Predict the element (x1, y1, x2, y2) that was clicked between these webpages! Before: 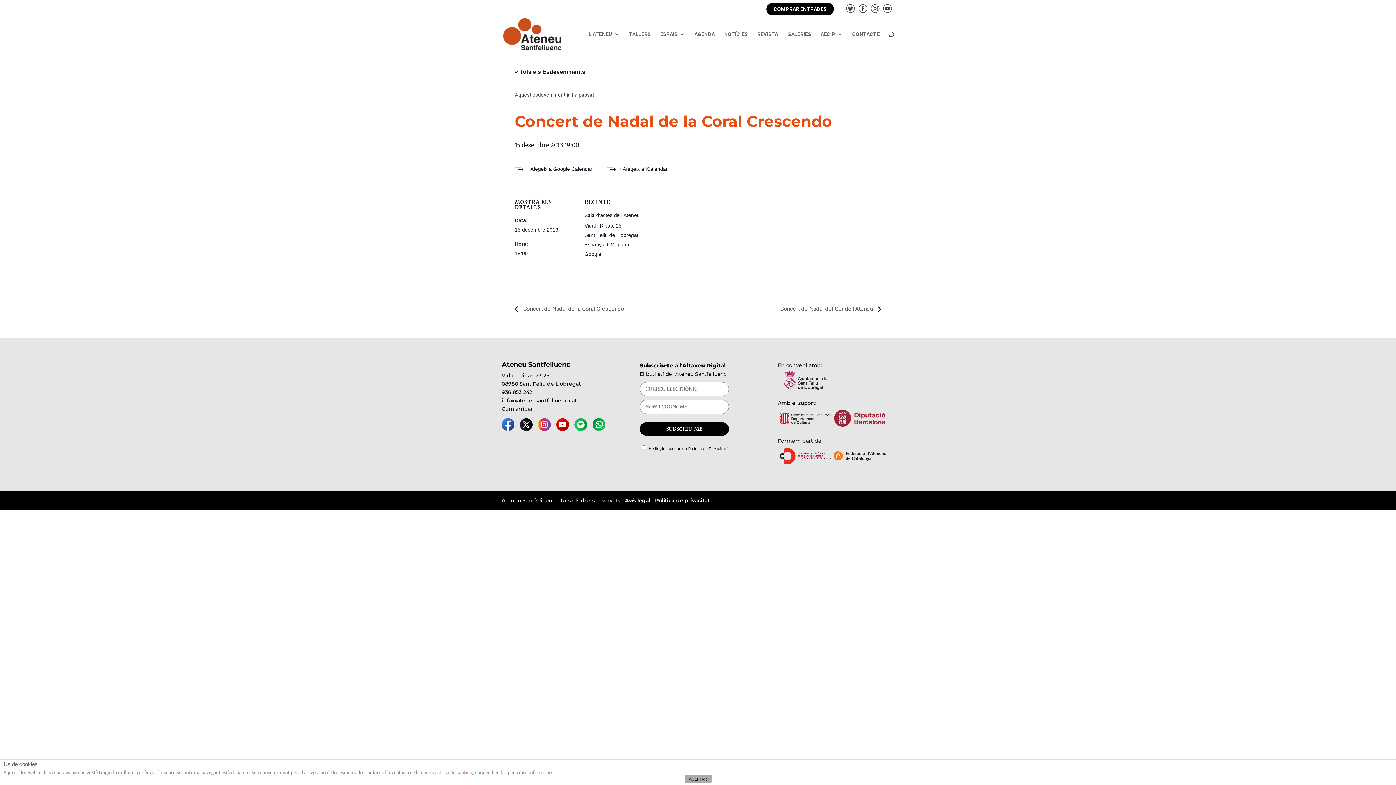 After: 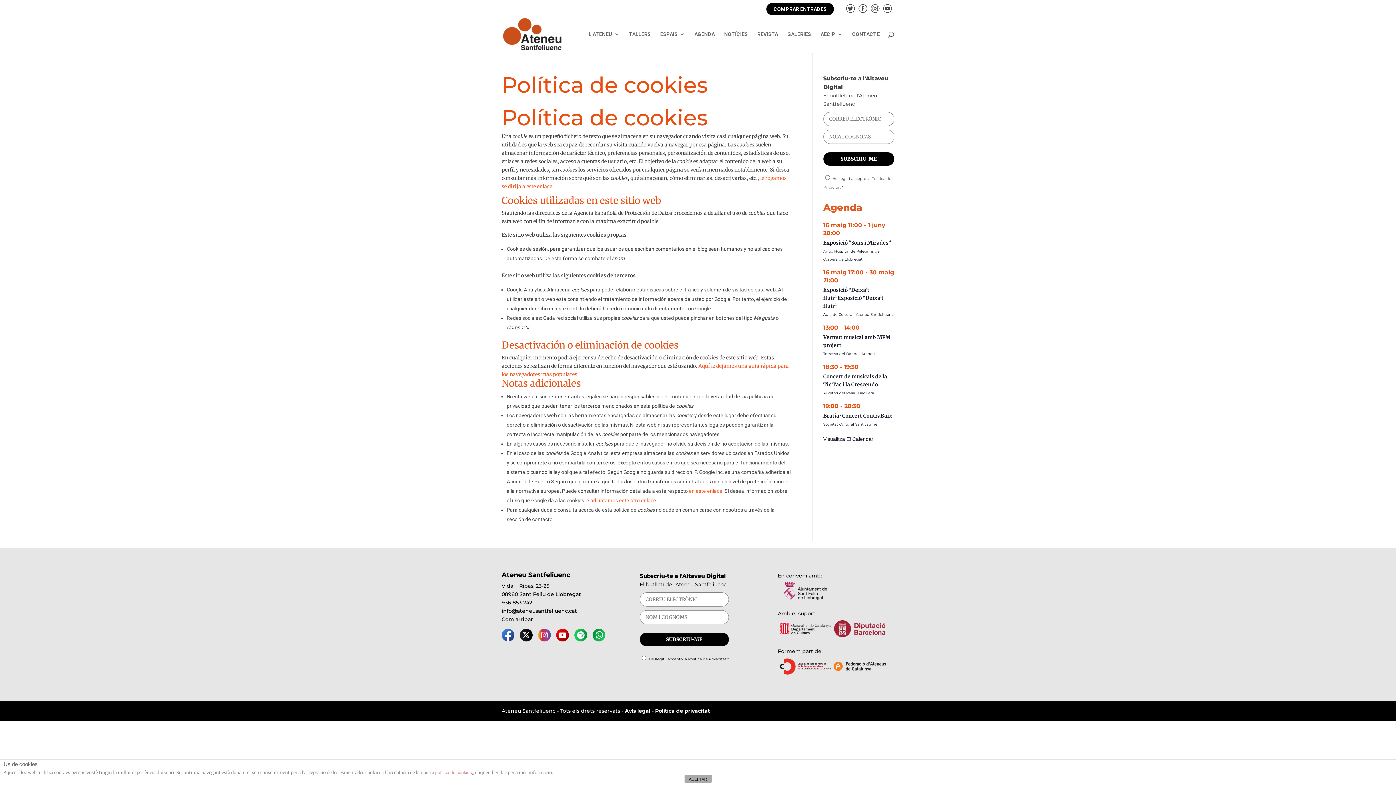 Action: label: política de cookies bbox: (435, 770, 472, 775)